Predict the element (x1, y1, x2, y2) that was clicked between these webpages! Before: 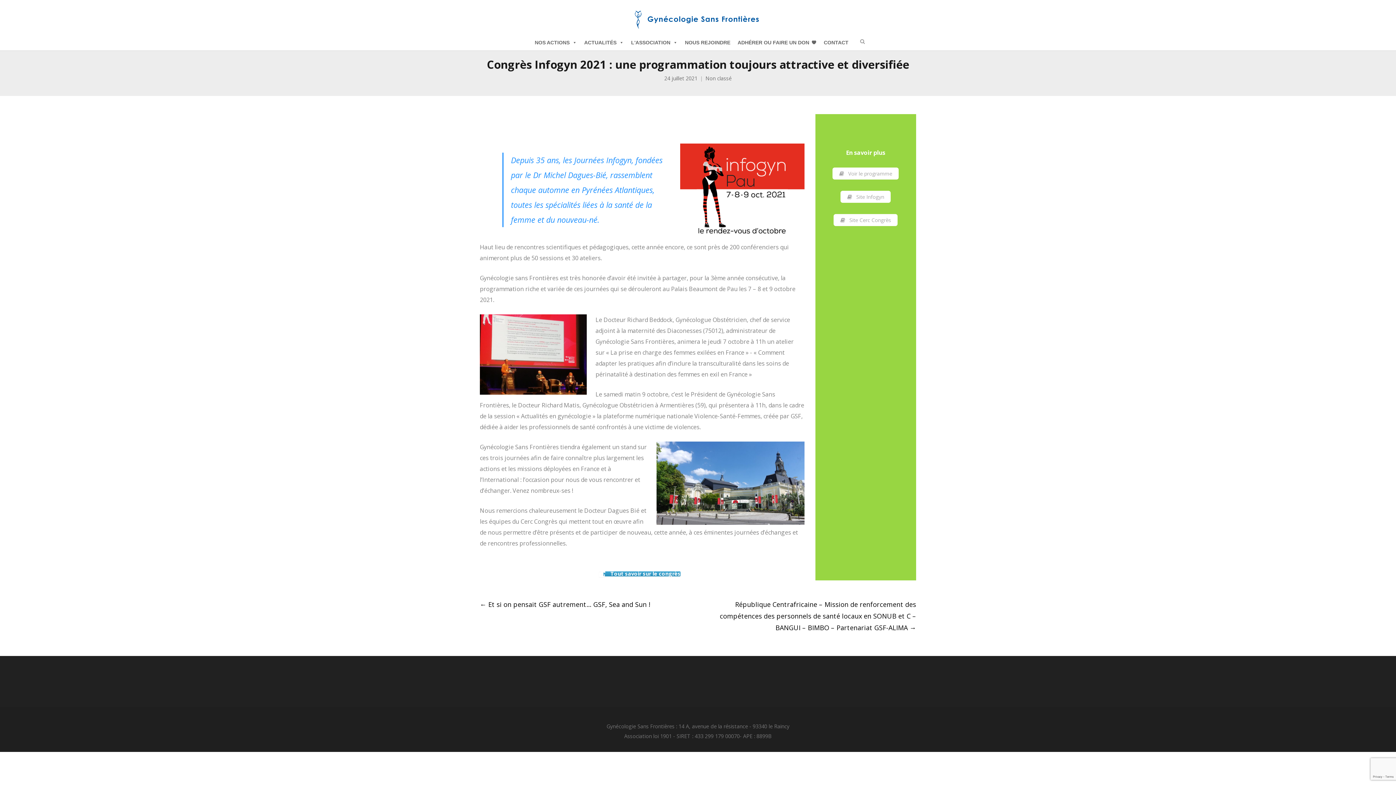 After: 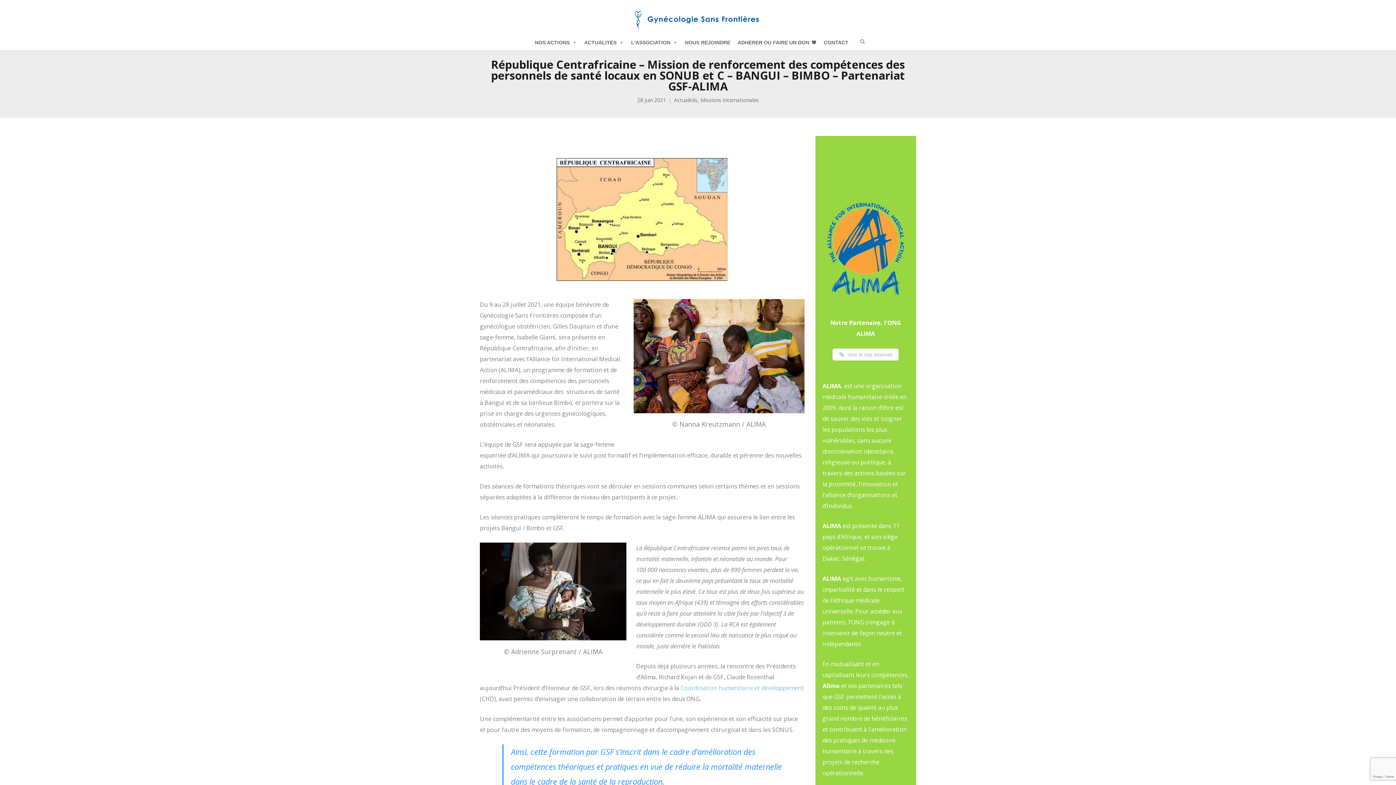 Action: bbox: (720, 600, 916, 632) label: République Centrafricaine – Mission de renforcement des compétences des personnels de santé locaux en SONUB et C – BANGUI – BIMBO – Partenariat GSF-ALIMA →